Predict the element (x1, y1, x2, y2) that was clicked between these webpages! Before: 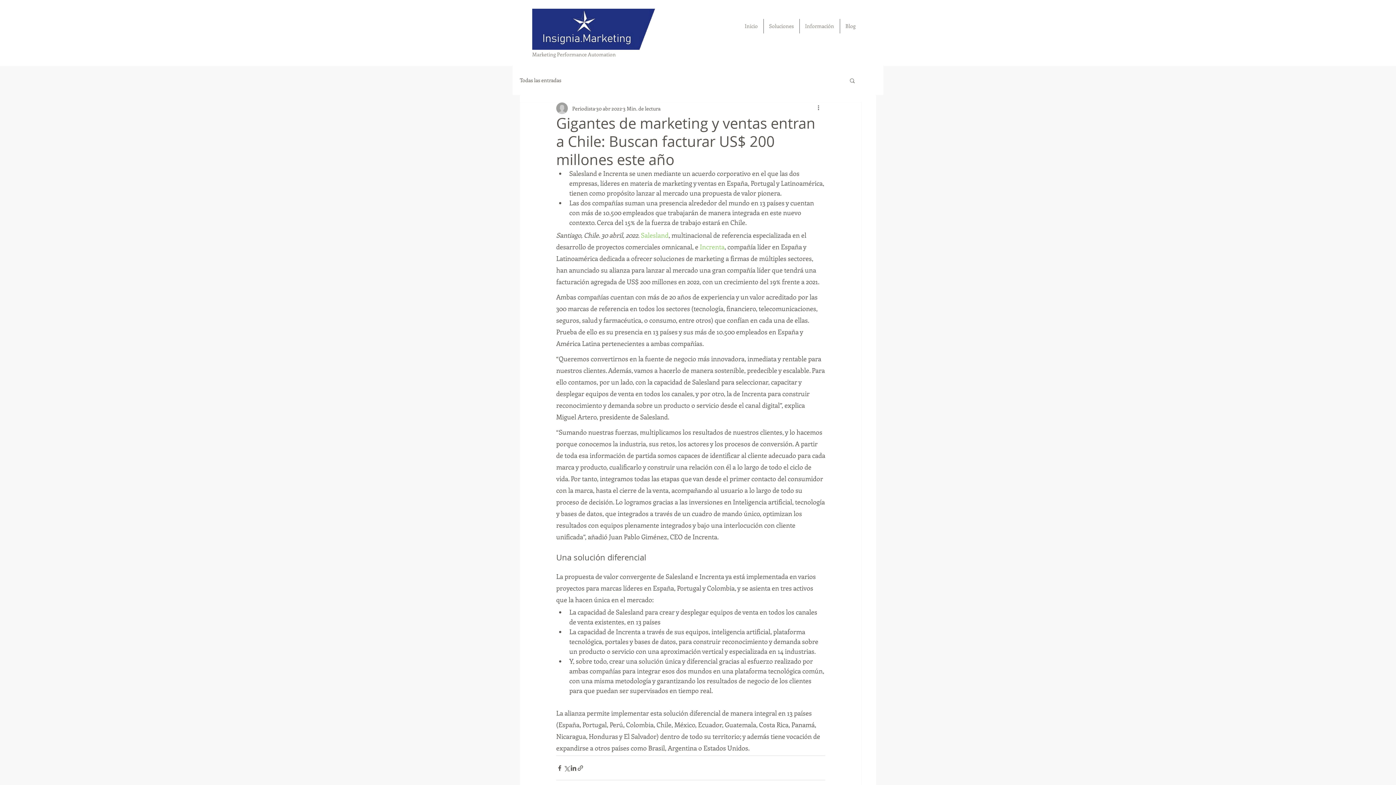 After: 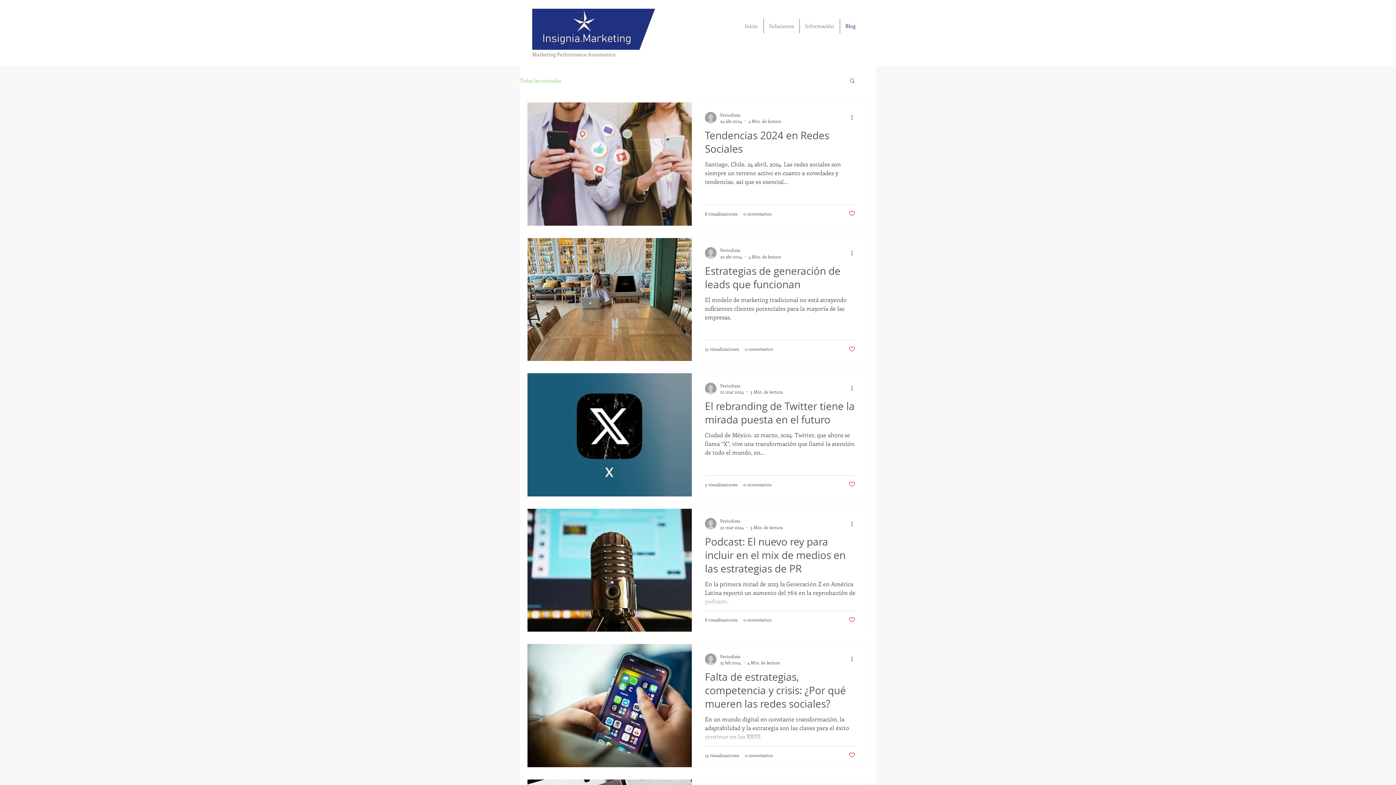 Action: label: Todas las entradas bbox: (520, 77, 561, 83)